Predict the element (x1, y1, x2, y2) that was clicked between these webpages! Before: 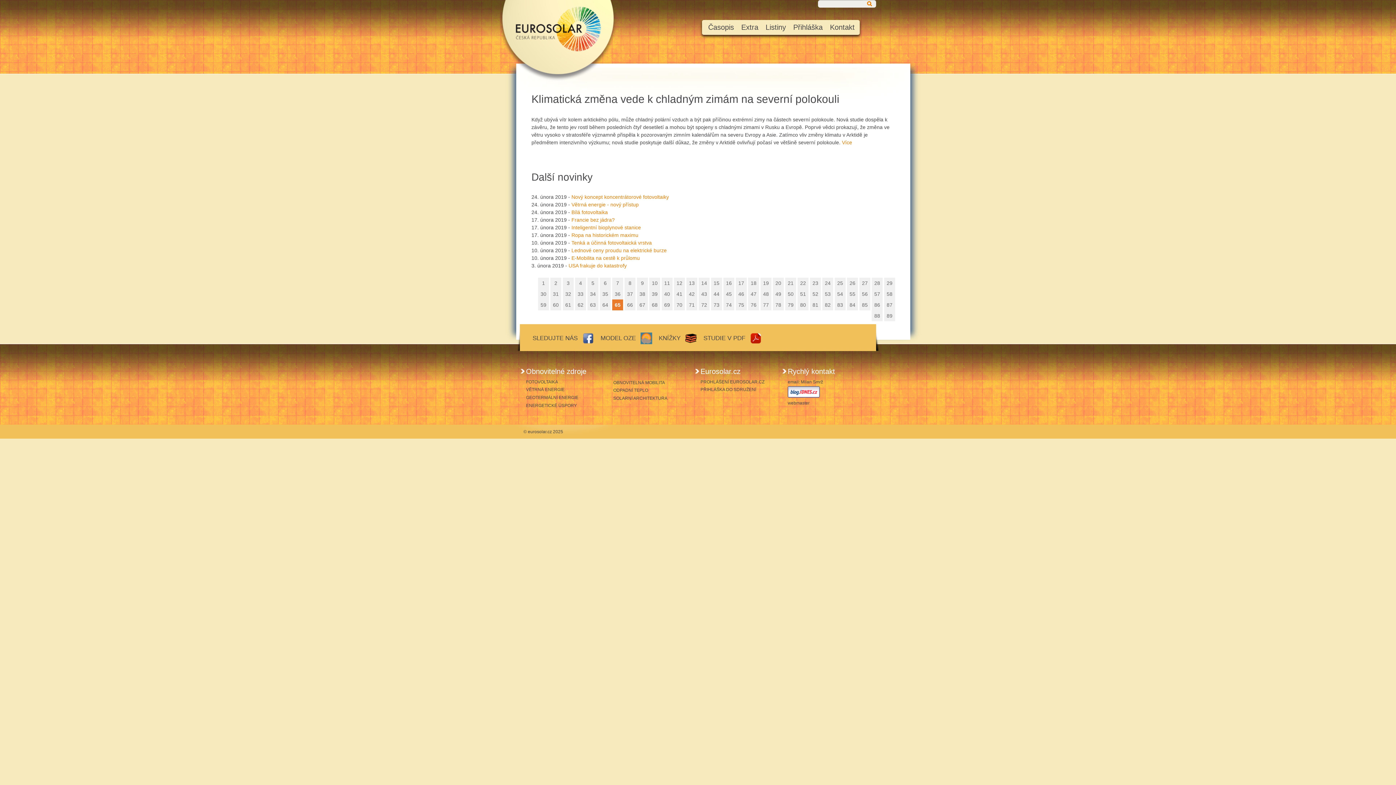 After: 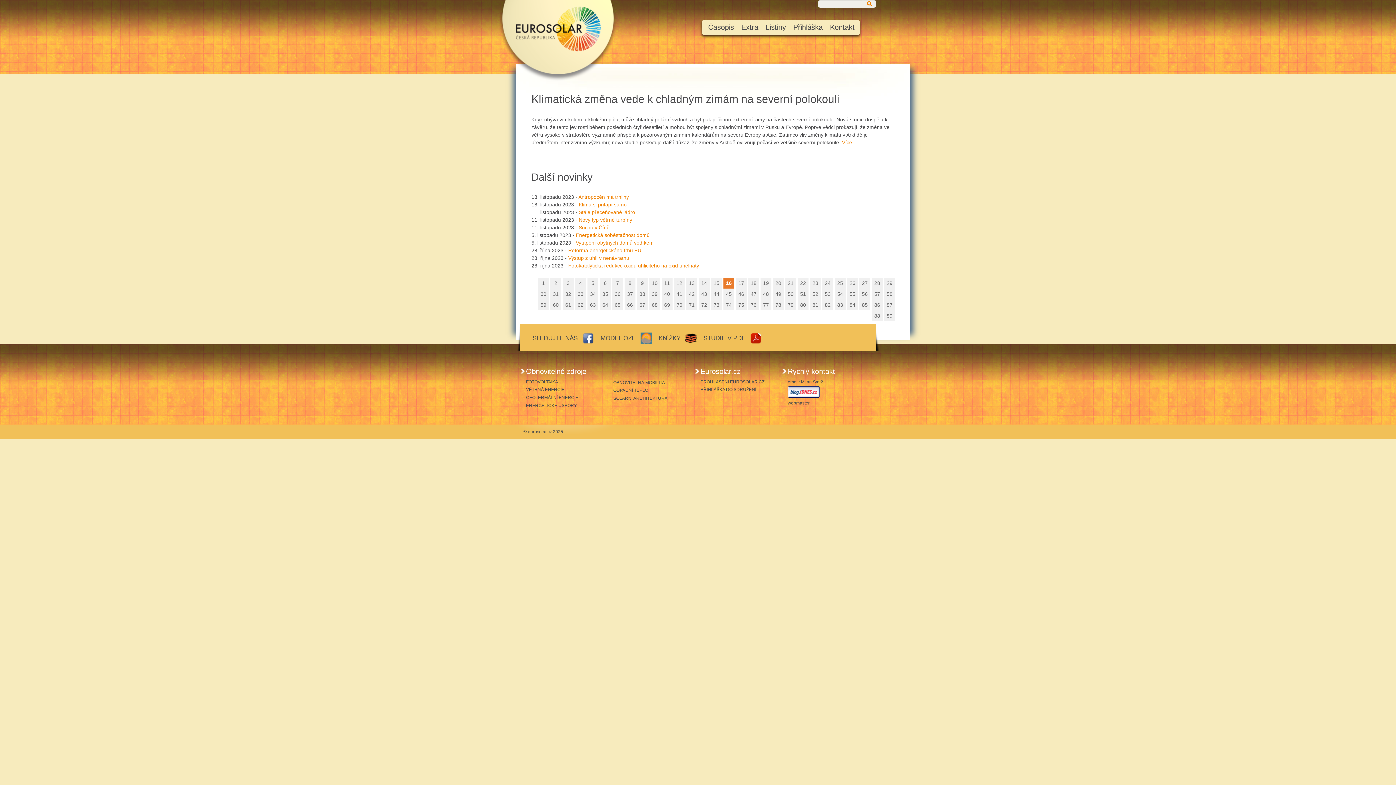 Action: label: 16 bbox: (723, 277, 734, 288)